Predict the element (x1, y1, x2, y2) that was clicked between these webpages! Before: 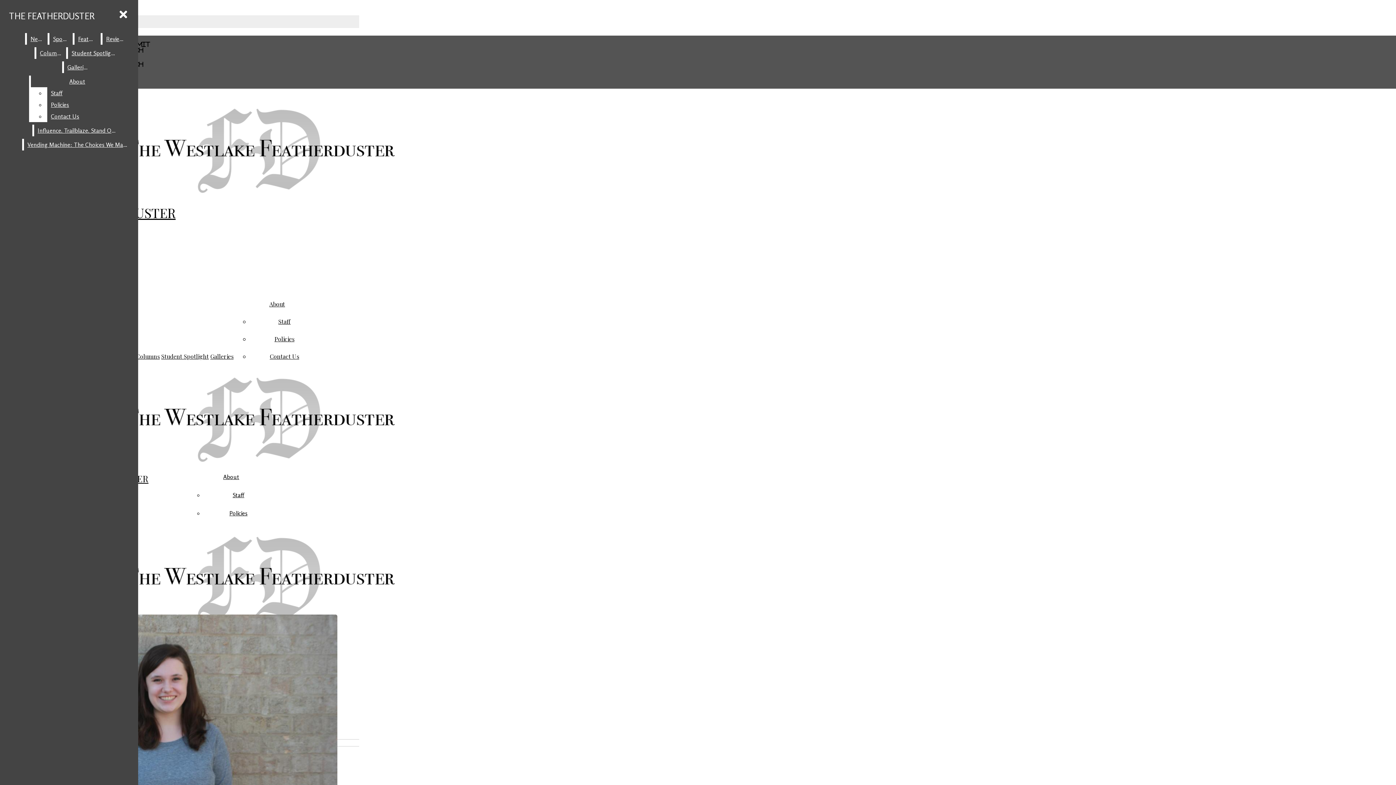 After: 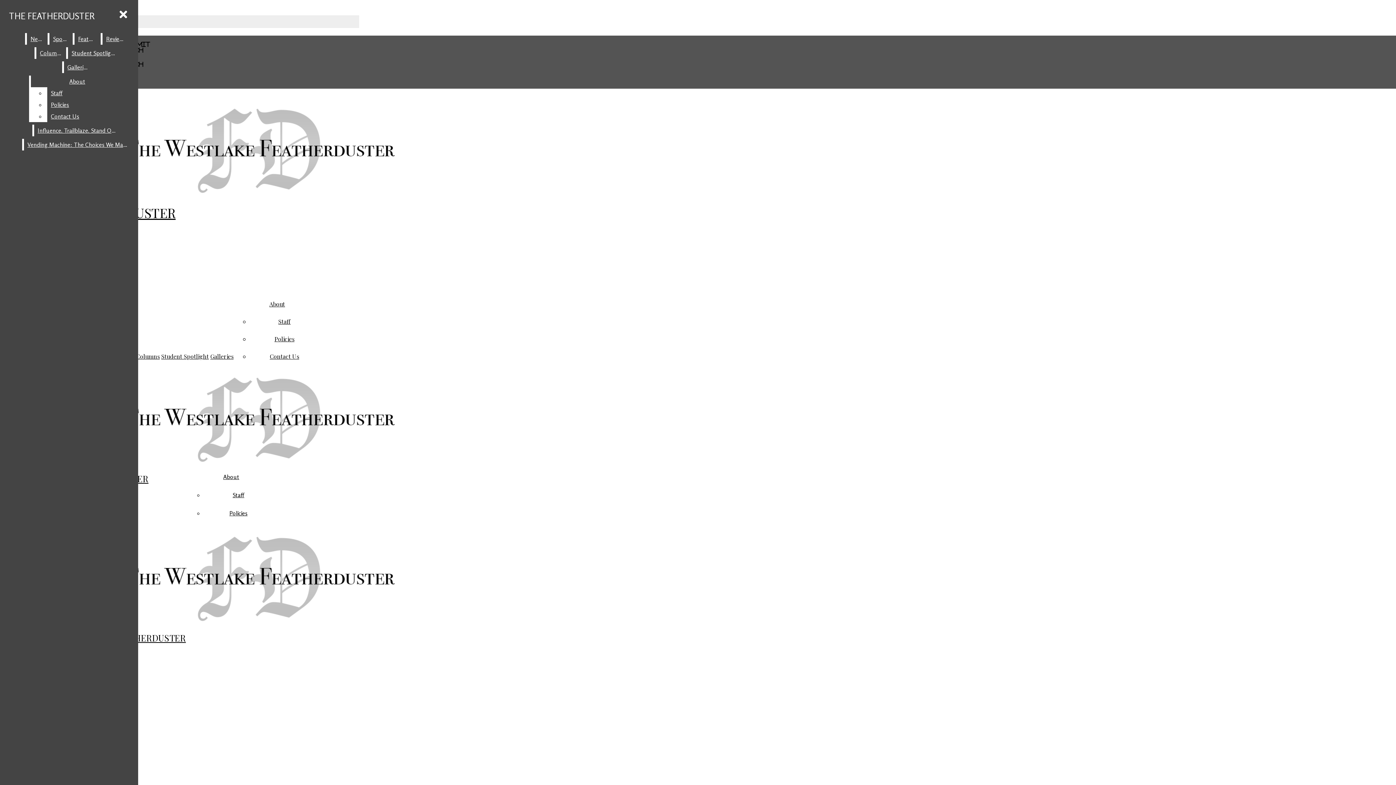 Action: label: Student Spotlight bbox: (68, 47, 118, 58)